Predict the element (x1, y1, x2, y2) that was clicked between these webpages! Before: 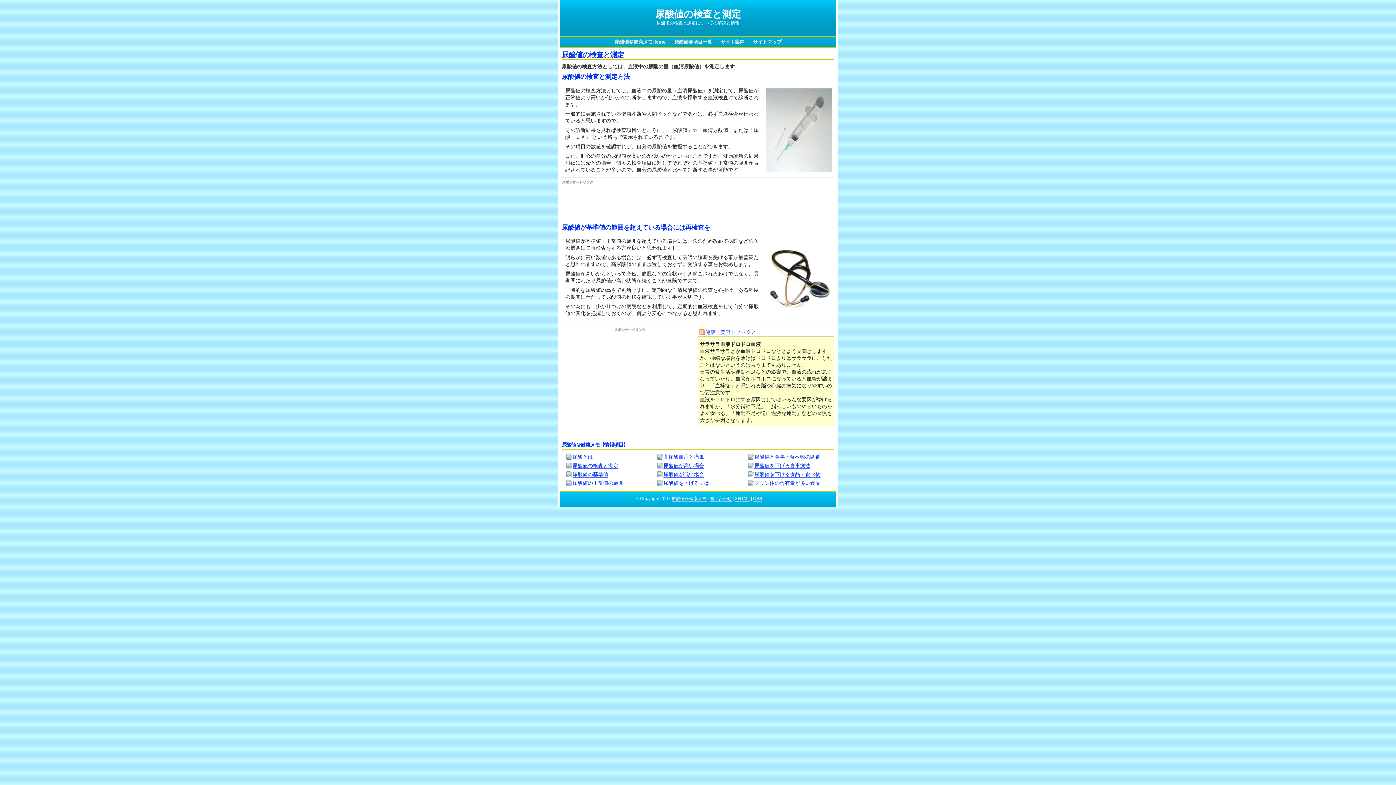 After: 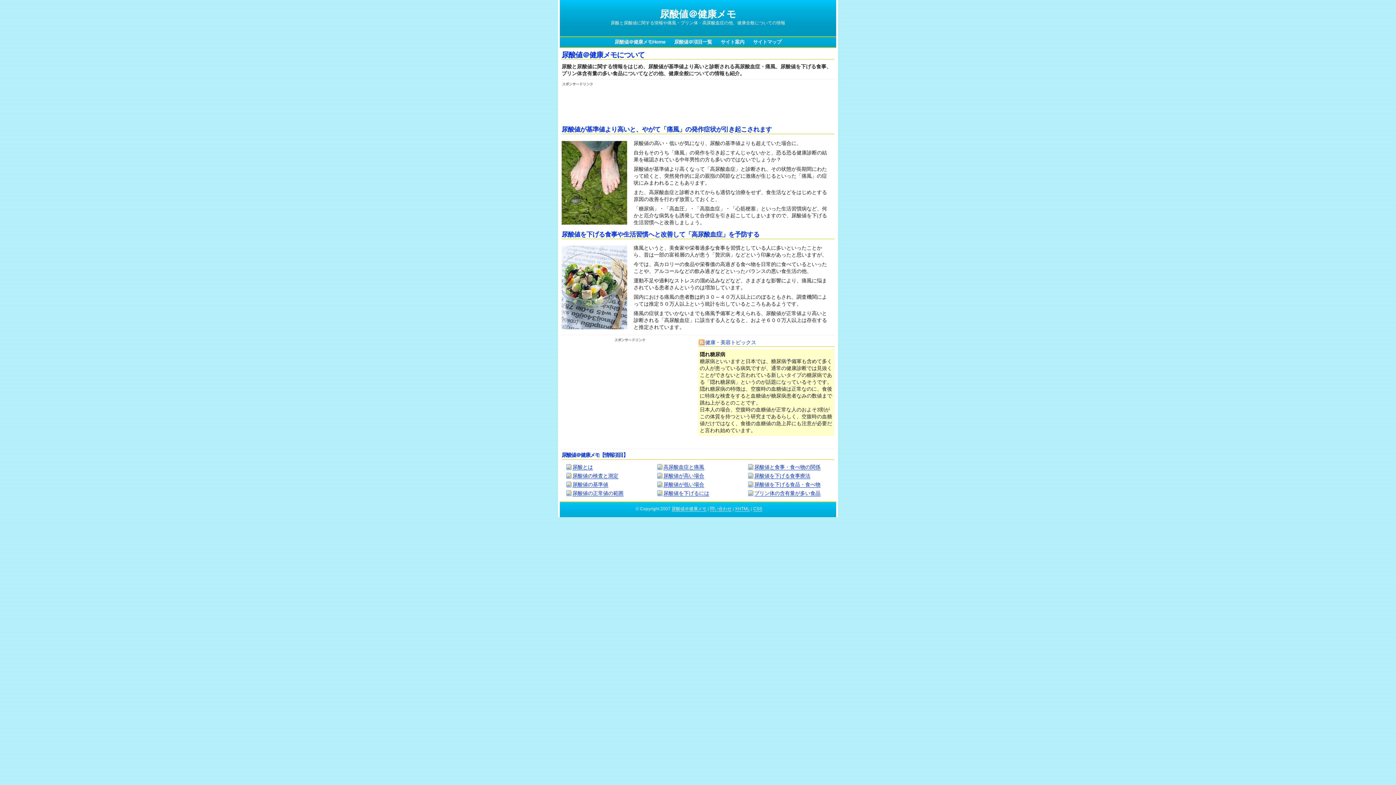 Action: bbox: (611, 37, 669, 46) label: 尿酸値＠健康メモHome